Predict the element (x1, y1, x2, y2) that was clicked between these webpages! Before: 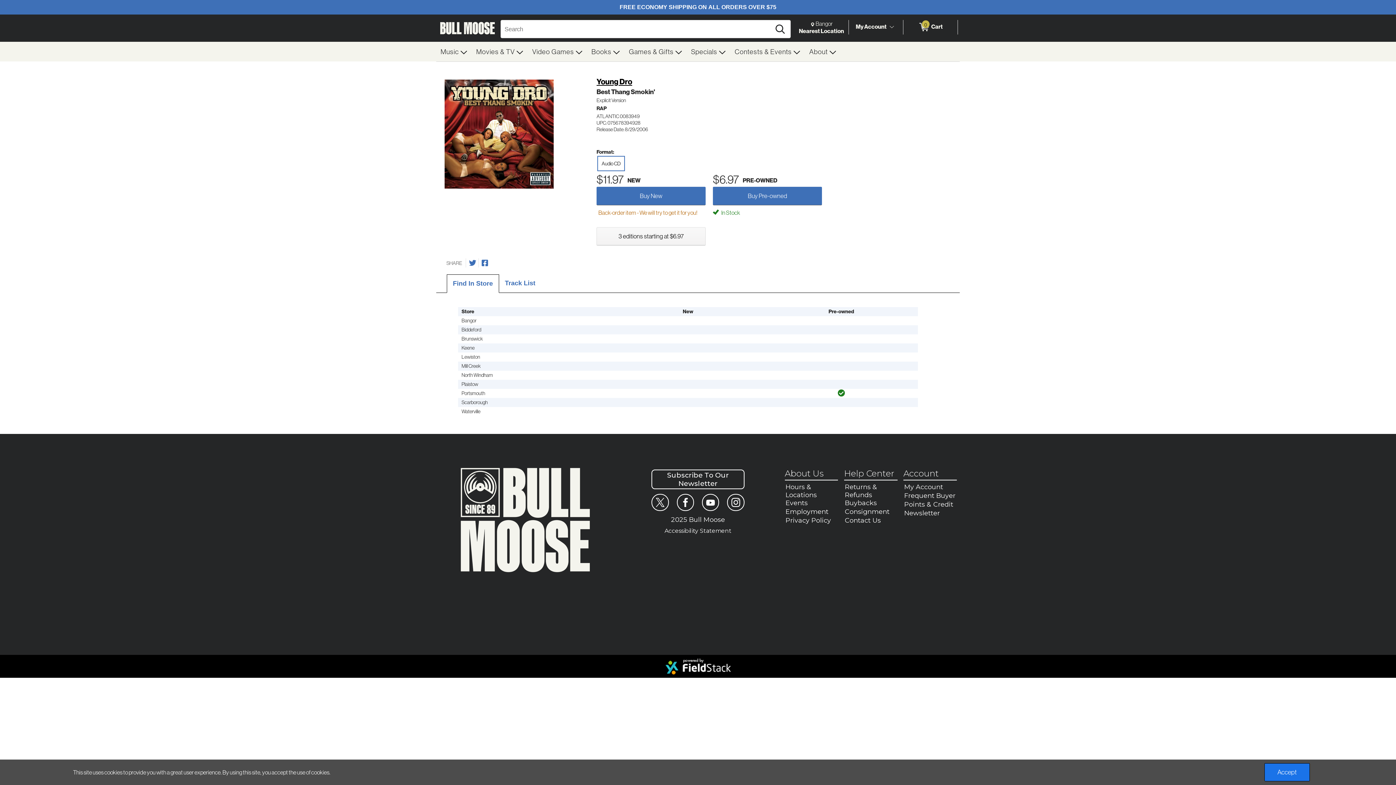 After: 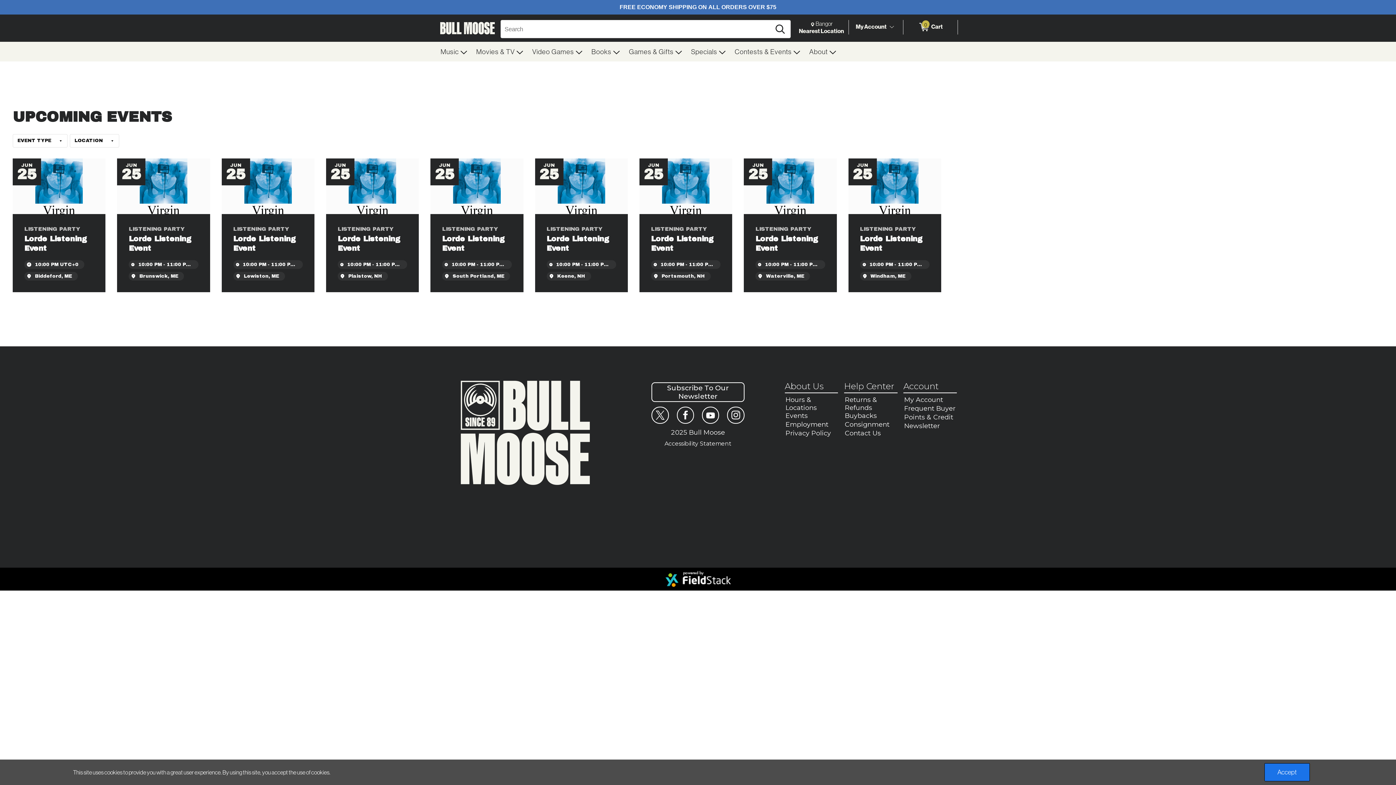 Action: bbox: (784, 499, 838, 508) label: Events